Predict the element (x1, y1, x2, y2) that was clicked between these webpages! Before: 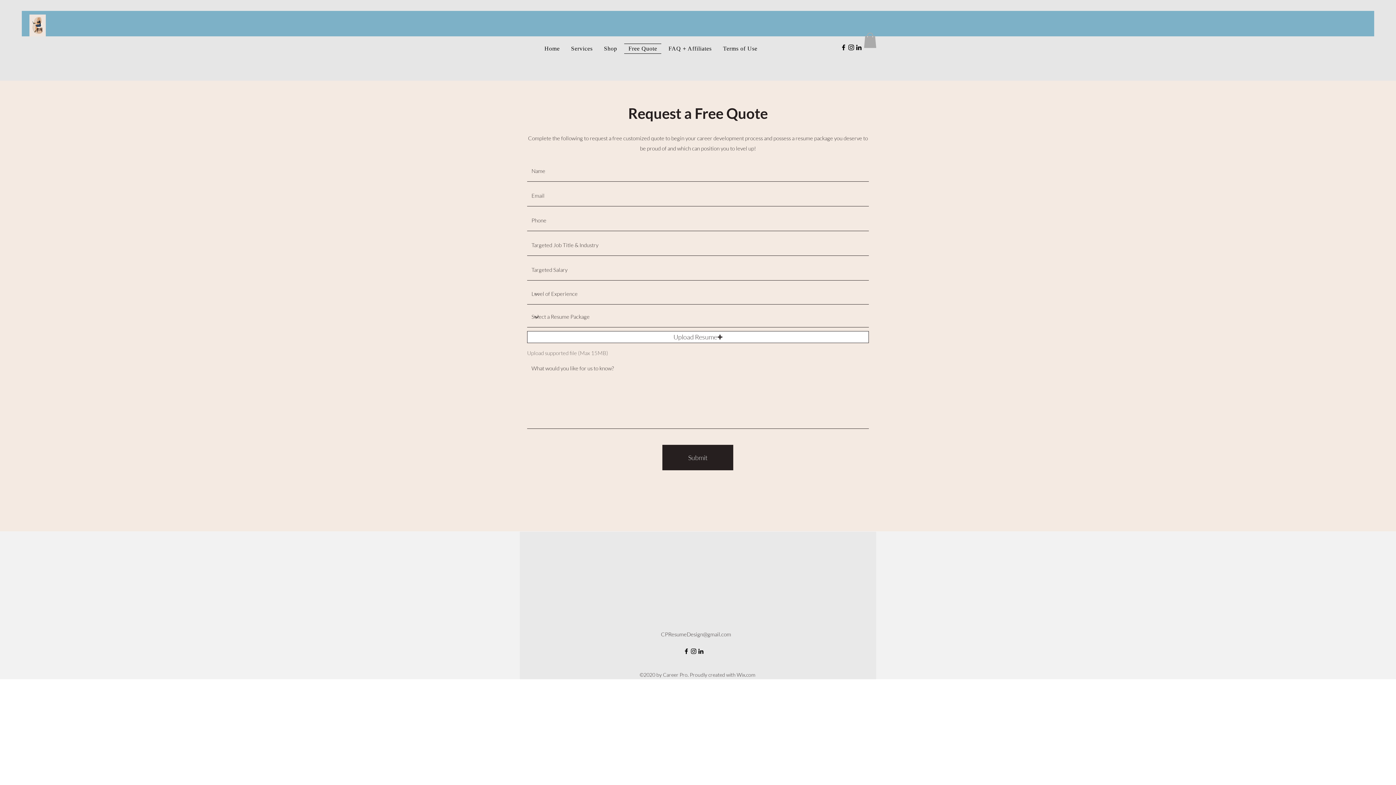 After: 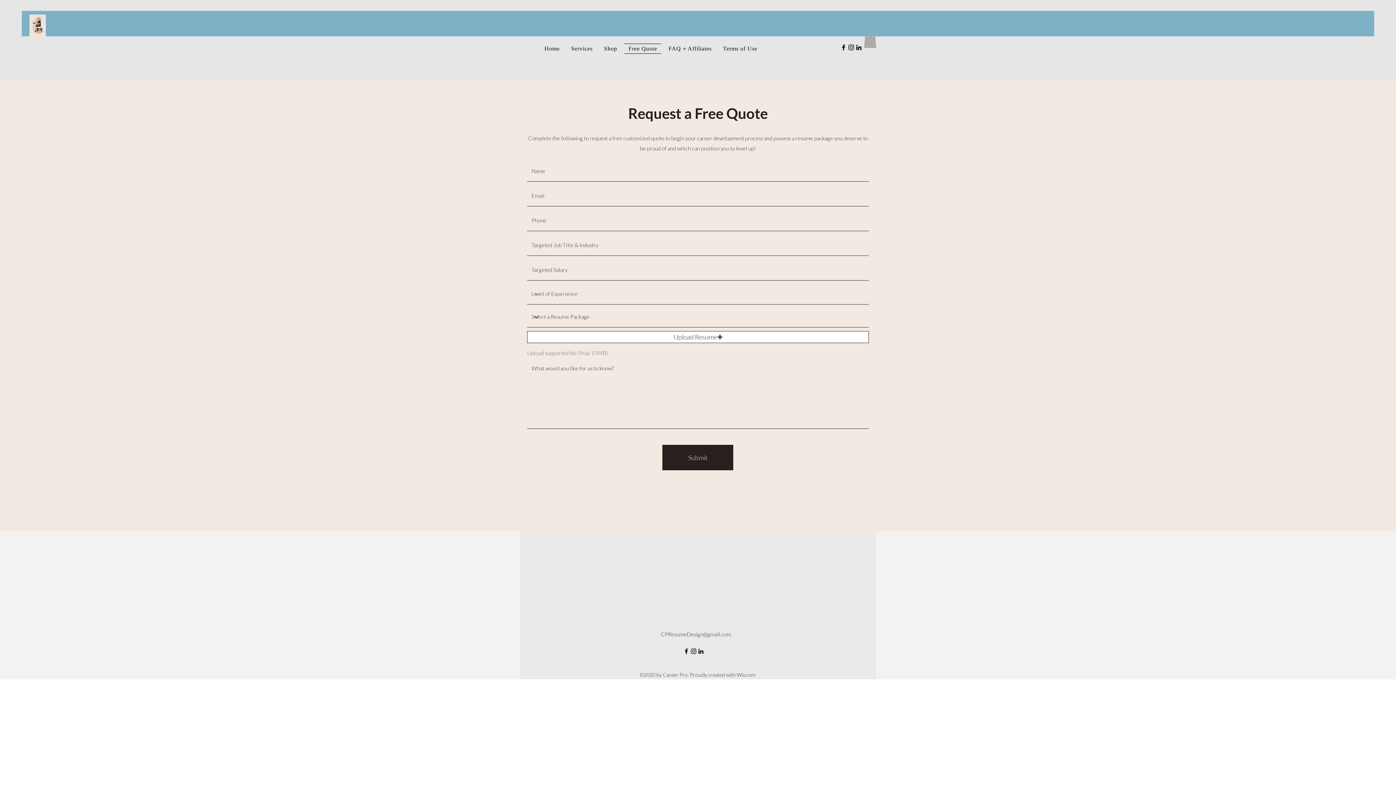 Action: label: Facebook bbox: (682, 648, 690, 655)